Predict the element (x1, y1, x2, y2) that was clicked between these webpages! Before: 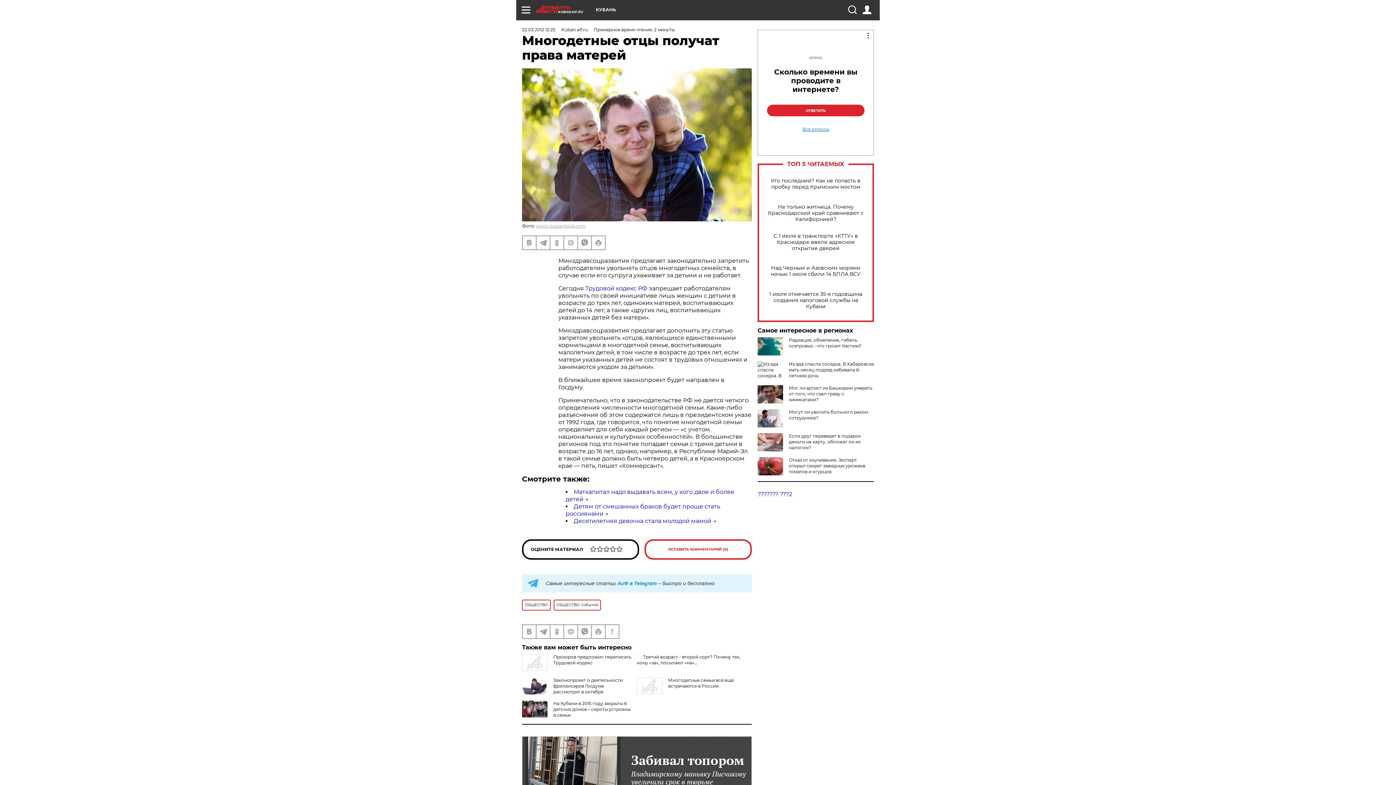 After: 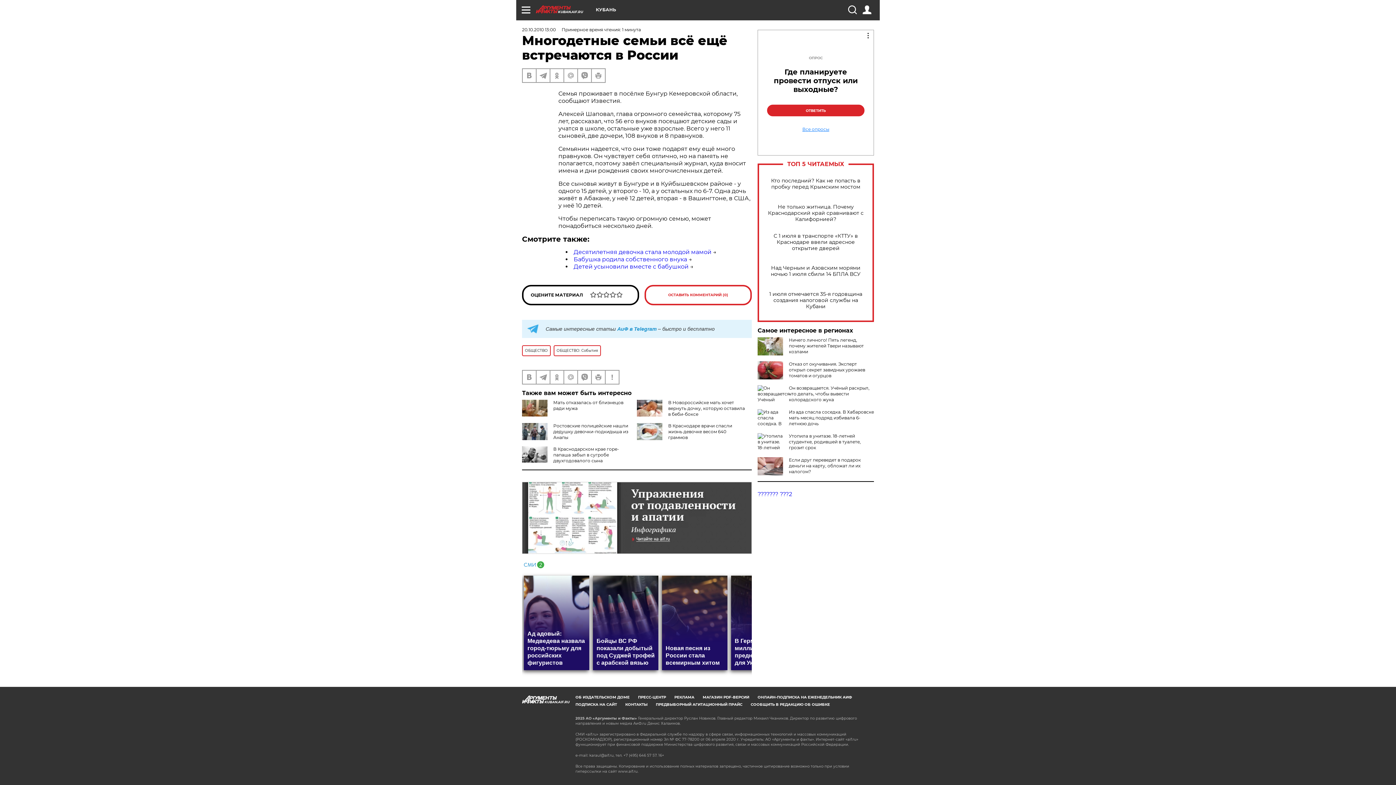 Action: label: Многодетные семьи всё ещё встречаются в России bbox: (668, 677, 733, 689)